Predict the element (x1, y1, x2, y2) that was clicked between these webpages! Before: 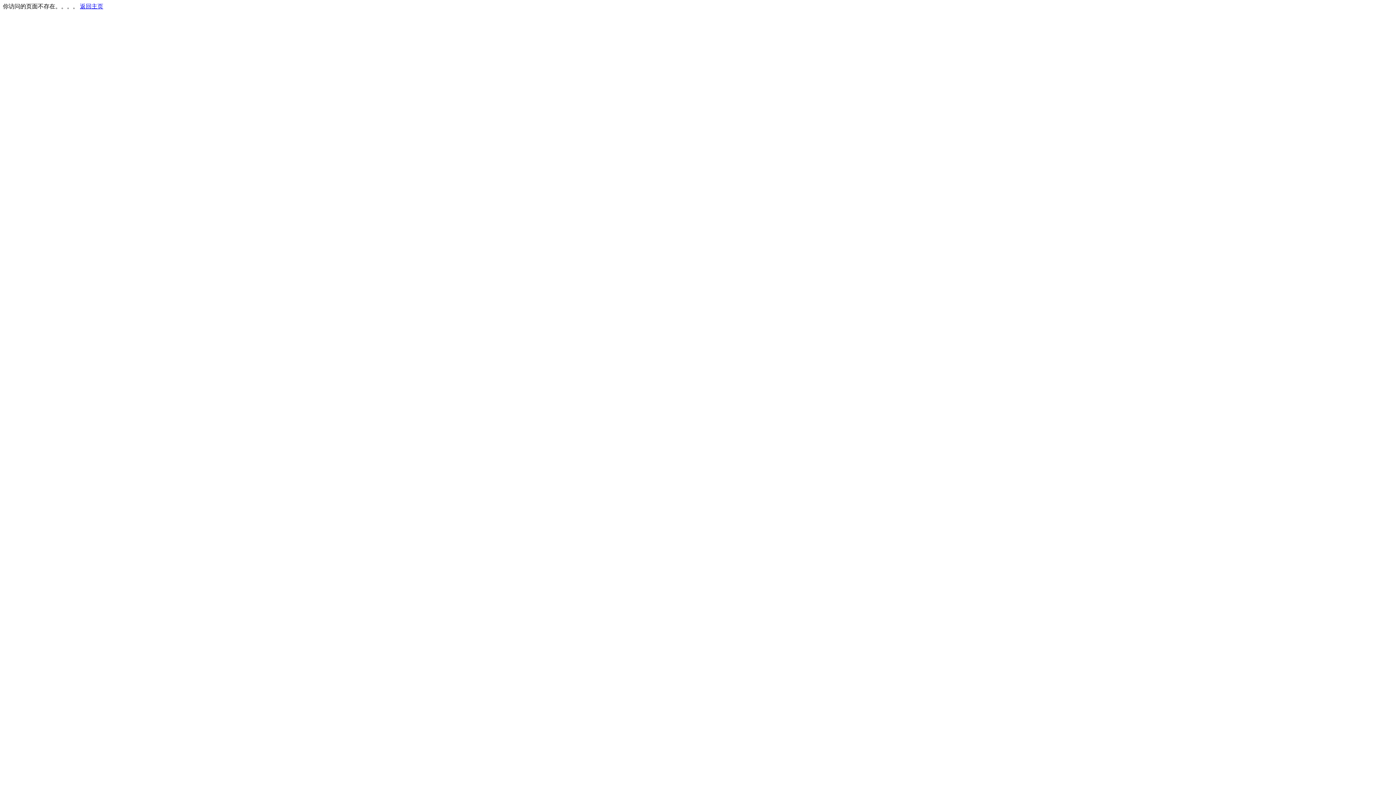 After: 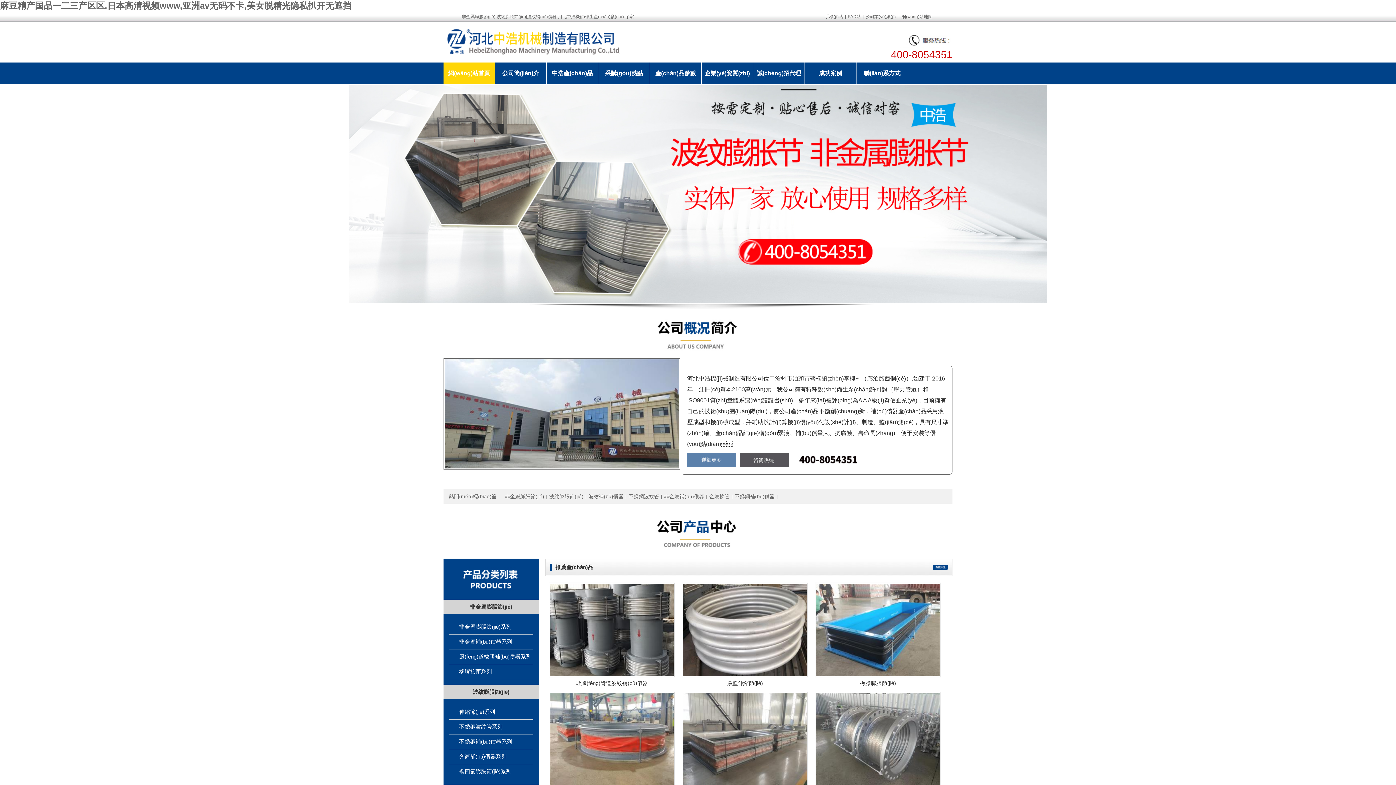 Action: label: 返回主页 bbox: (80, 3, 103, 9)